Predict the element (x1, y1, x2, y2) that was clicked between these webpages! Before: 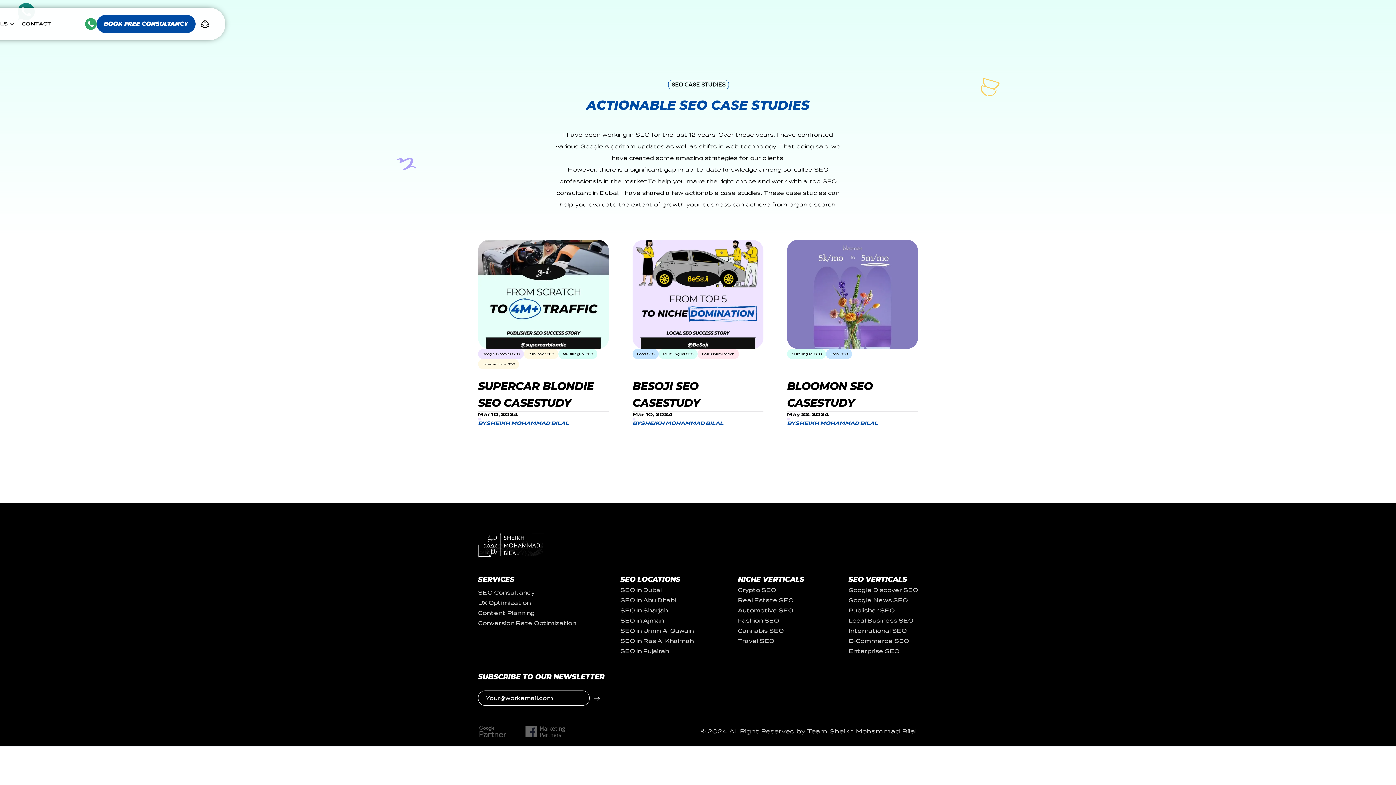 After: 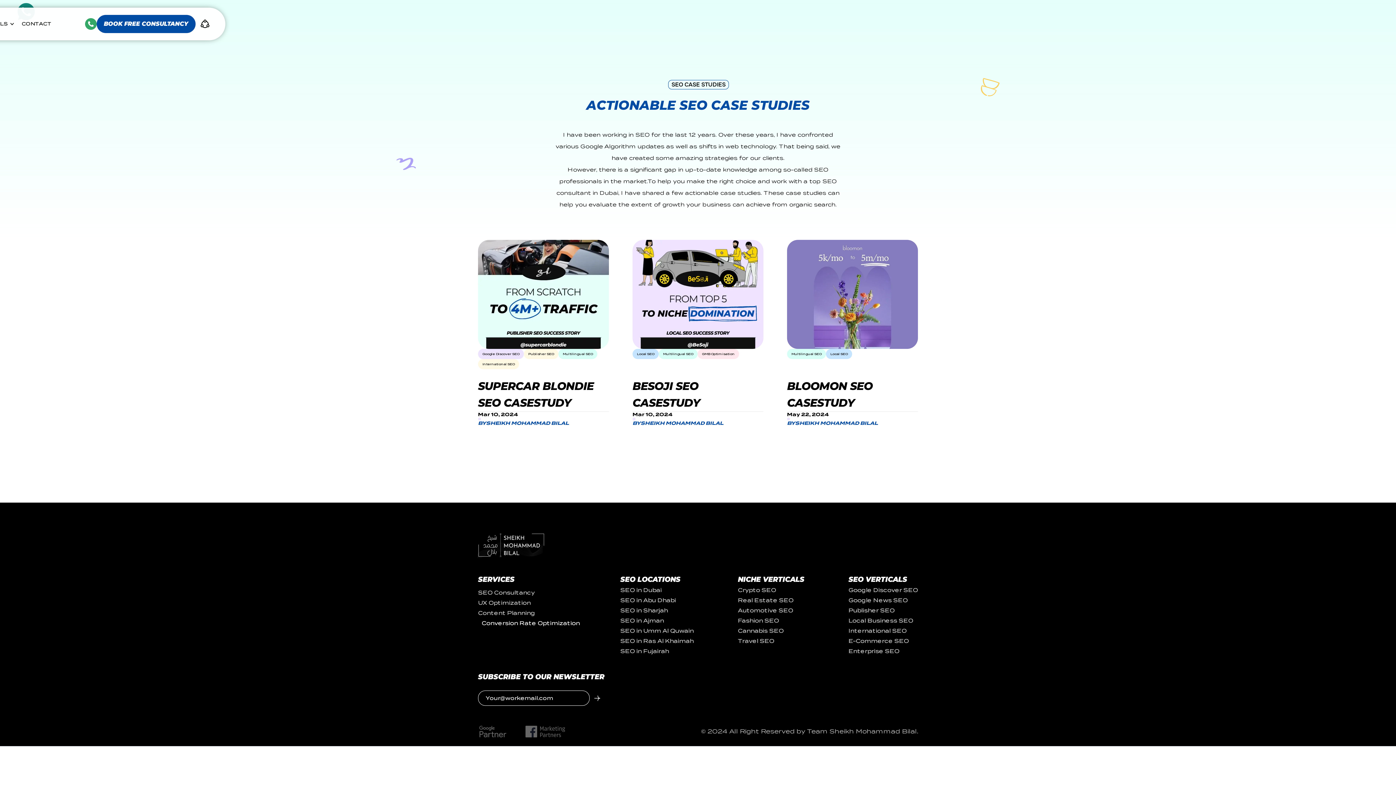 Action: bbox: (478, 618, 576, 628) label: Conversion Rate Optimization